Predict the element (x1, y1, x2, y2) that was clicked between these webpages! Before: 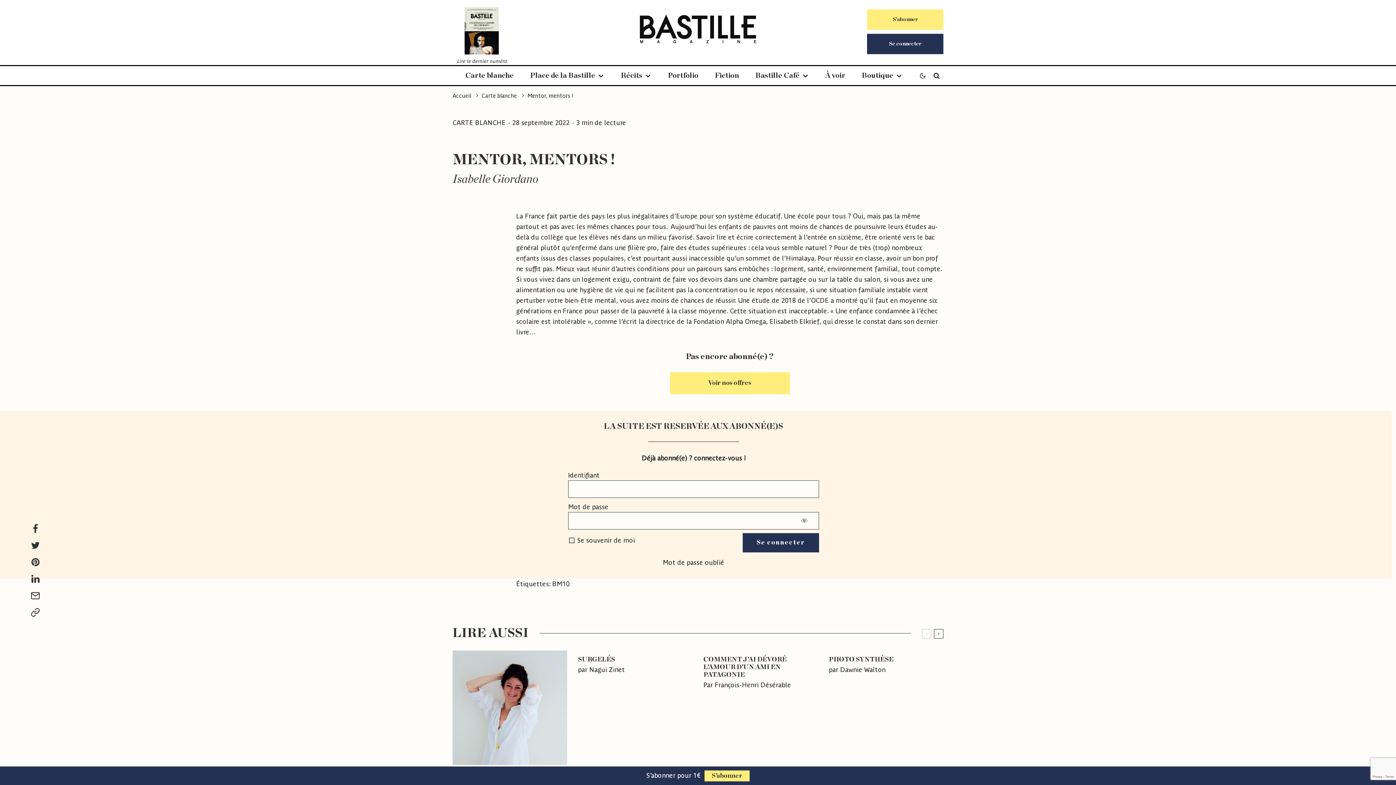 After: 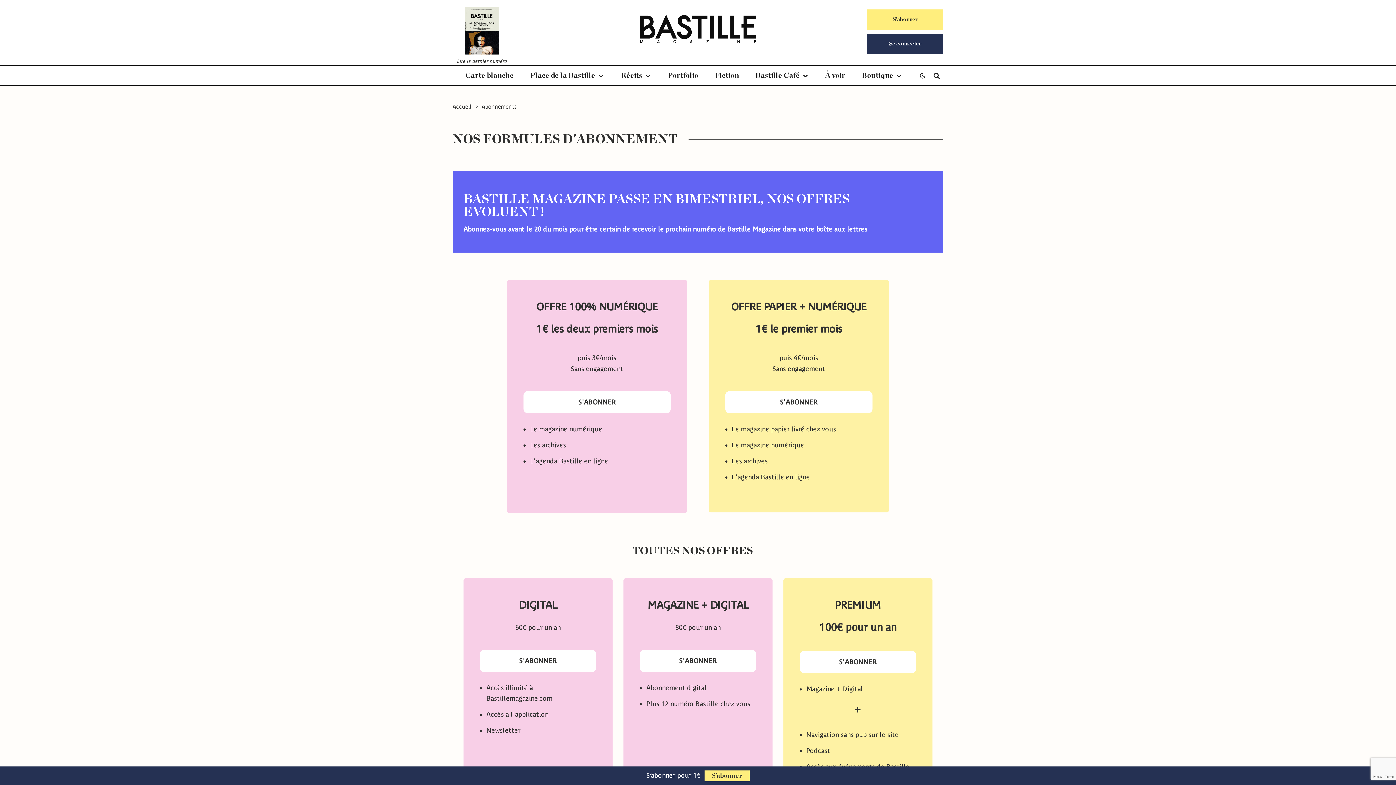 Action: bbox: (858, 66, 906, 85) label: Boutique